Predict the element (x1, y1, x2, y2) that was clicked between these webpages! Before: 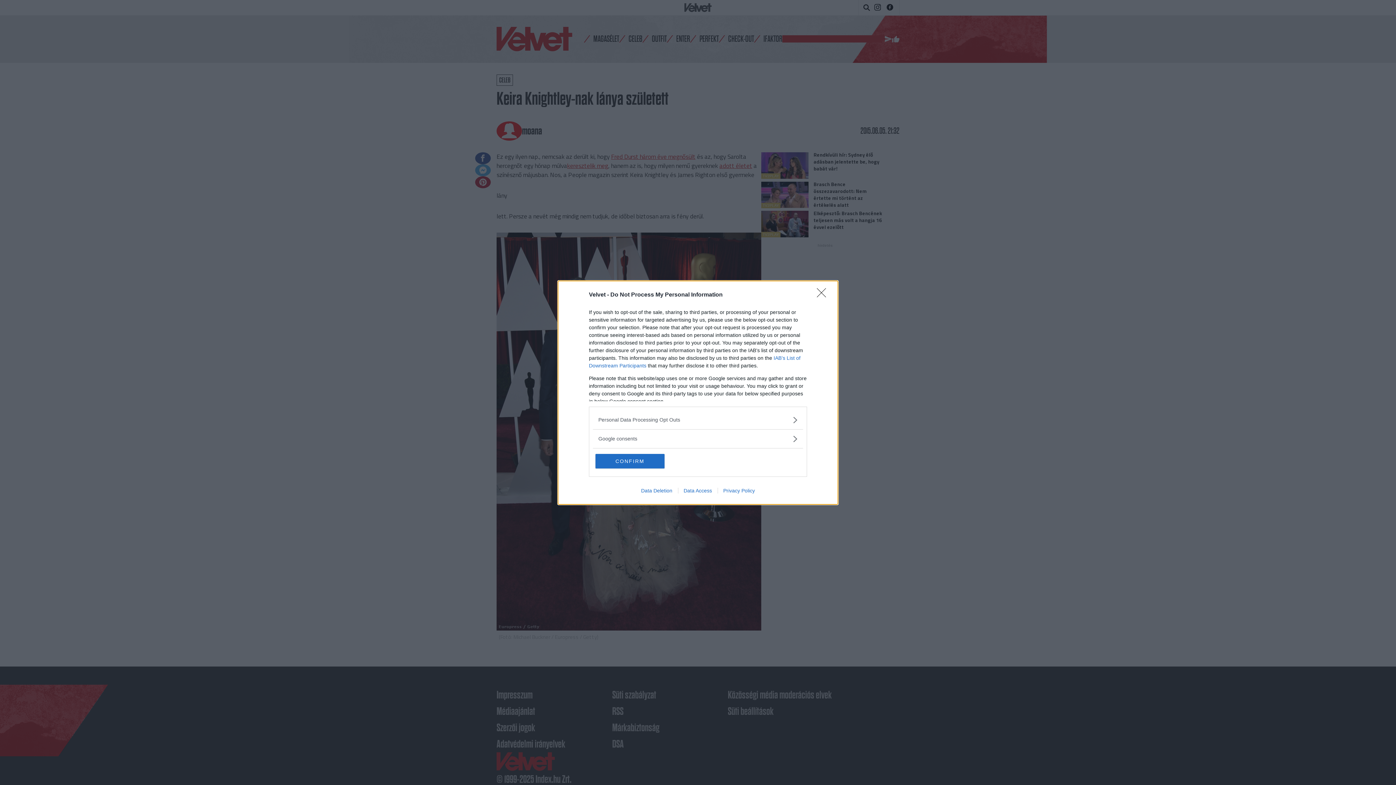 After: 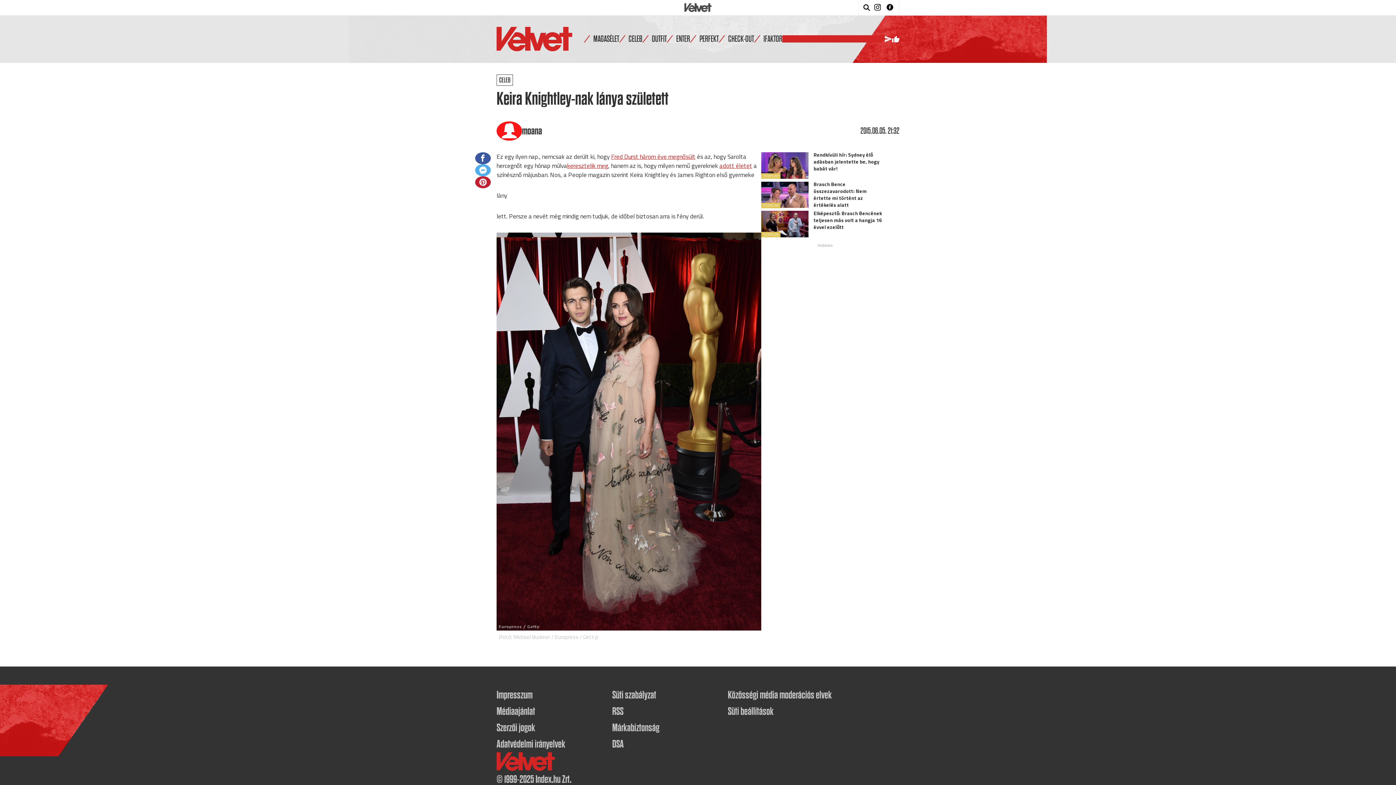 Action: bbox: (595, 454, 664, 468) label: CONFIRM